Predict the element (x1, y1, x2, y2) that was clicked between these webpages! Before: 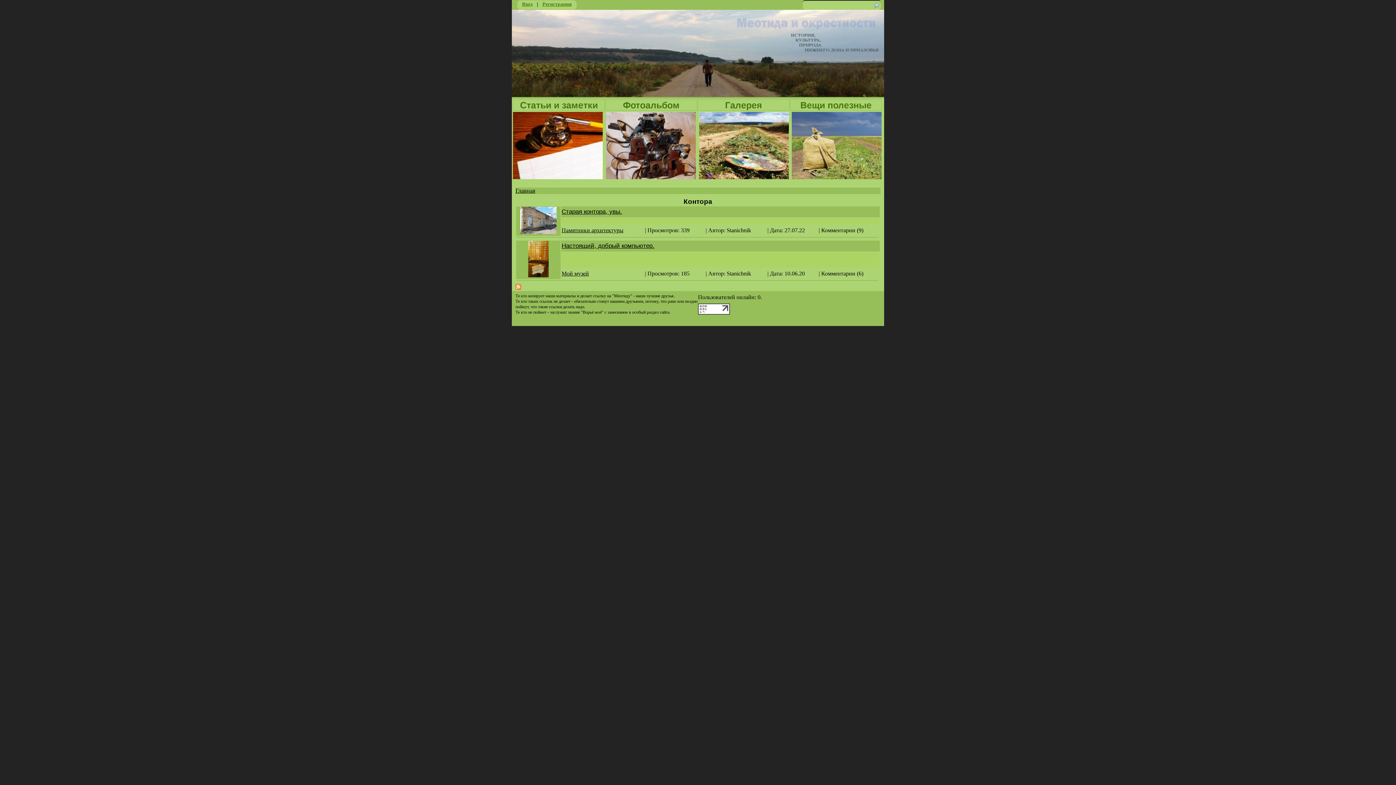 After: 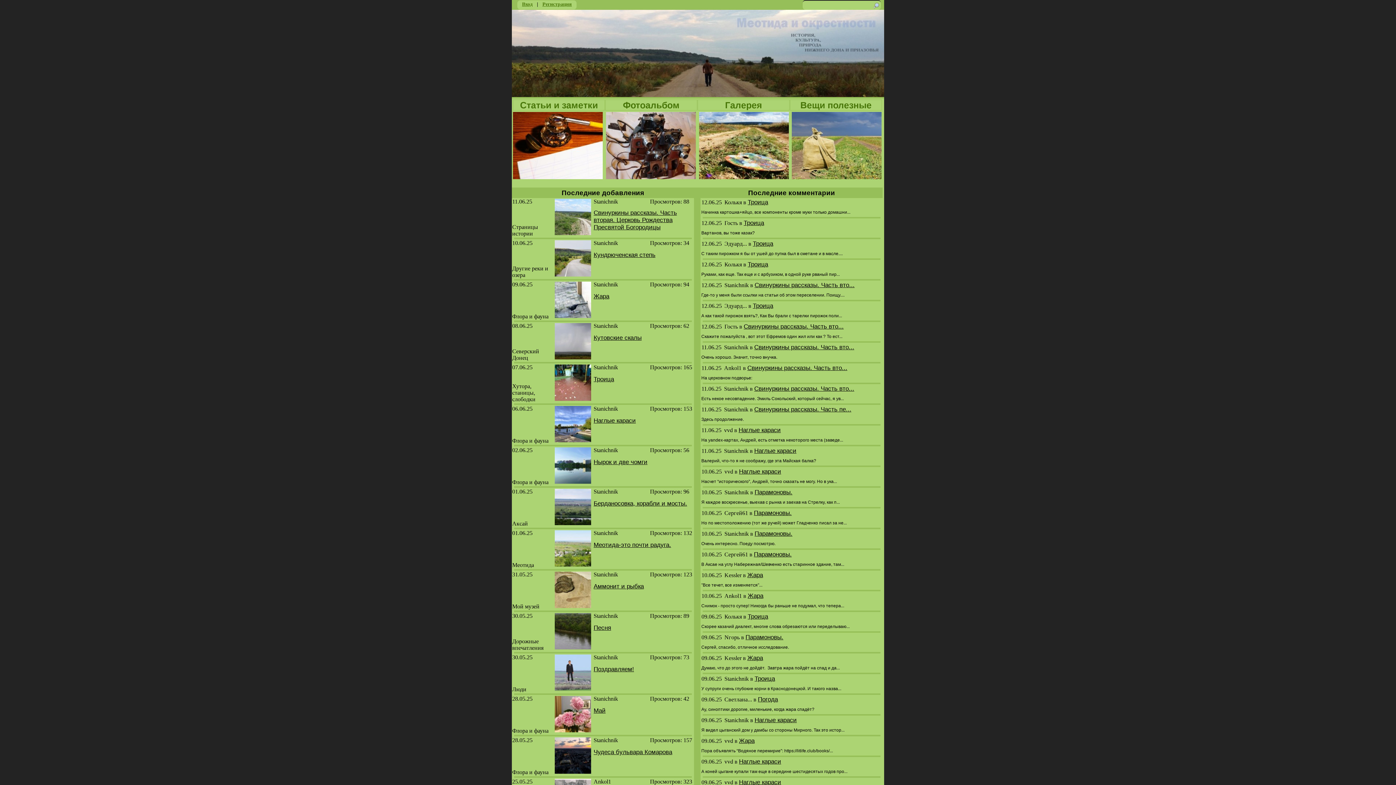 Action: label: Главная bbox: (515, 187, 535, 193)